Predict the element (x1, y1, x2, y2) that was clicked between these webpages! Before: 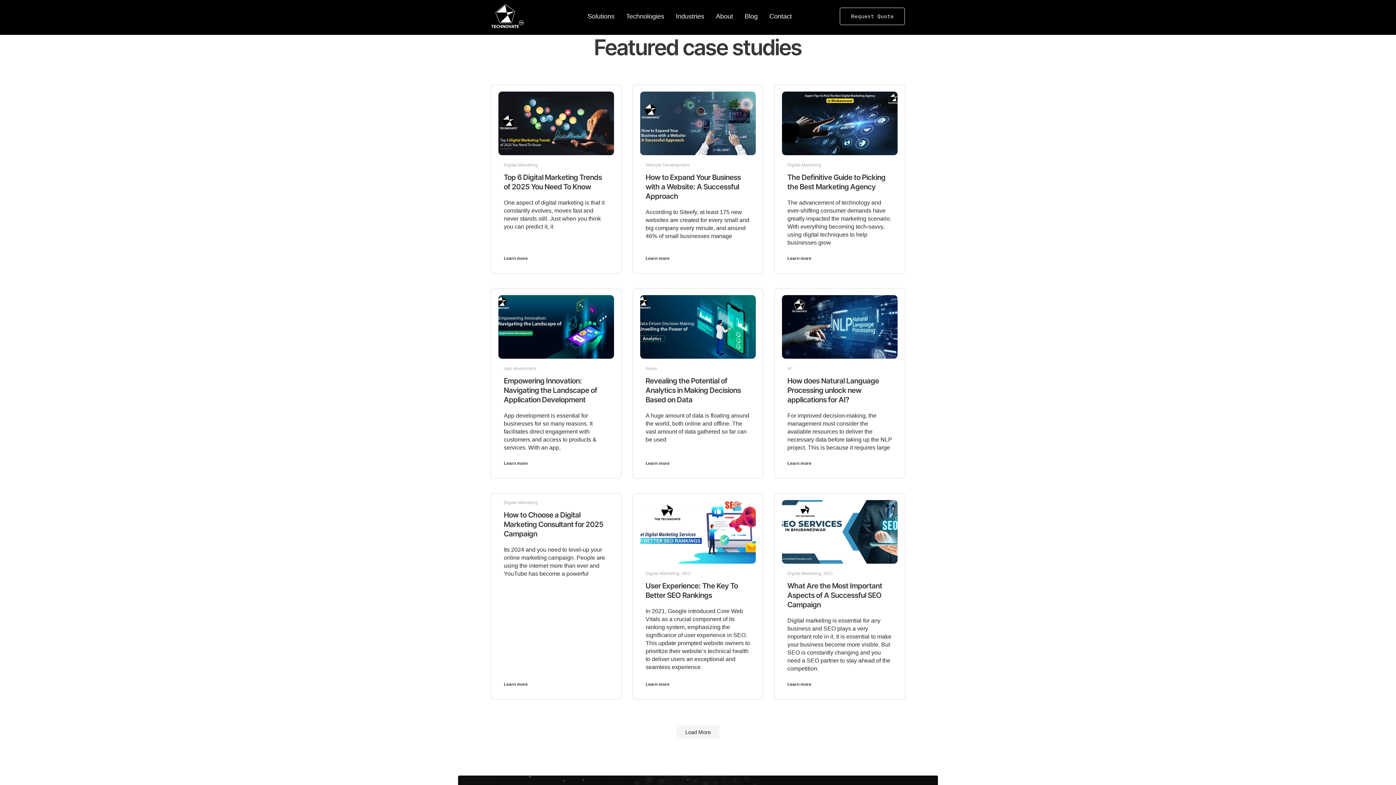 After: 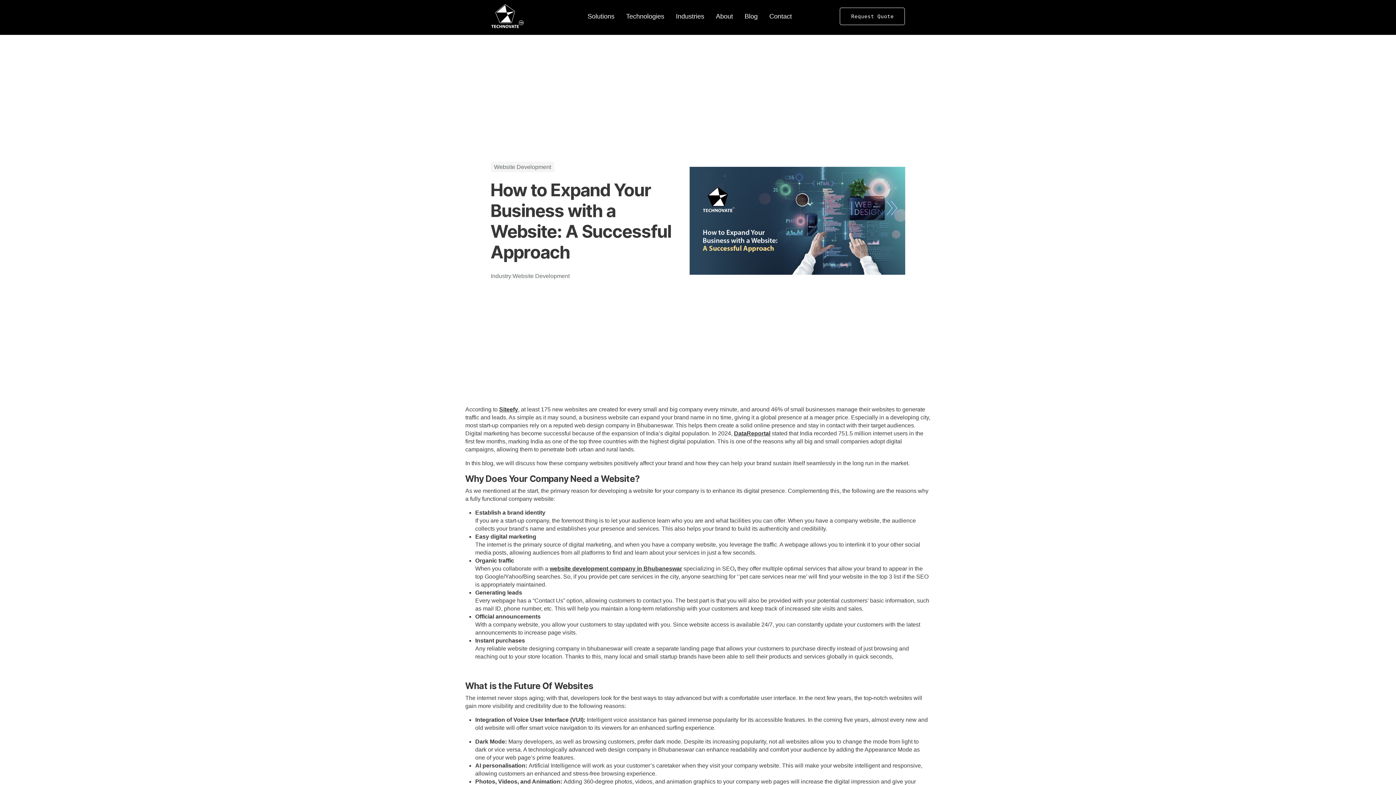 Action: bbox: (640, 91, 756, 155)